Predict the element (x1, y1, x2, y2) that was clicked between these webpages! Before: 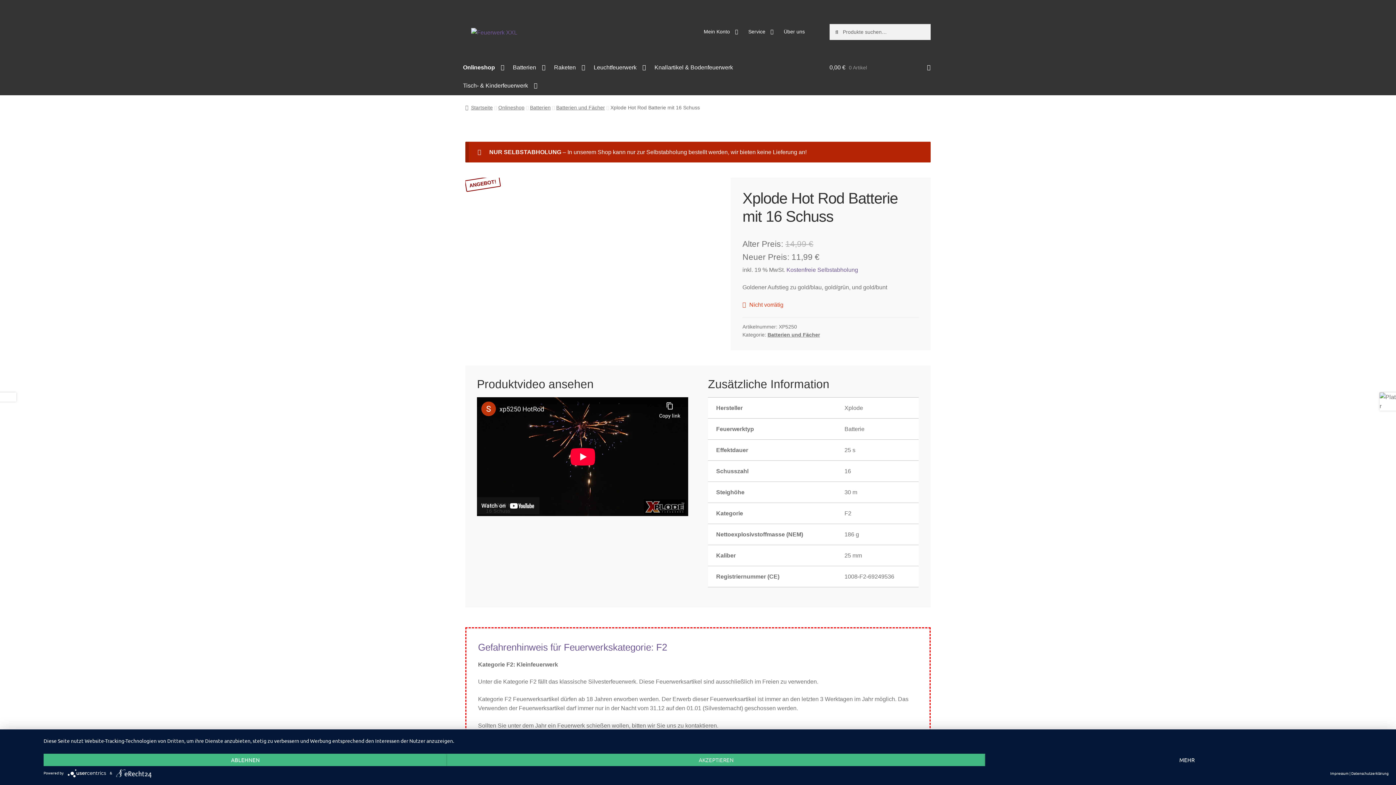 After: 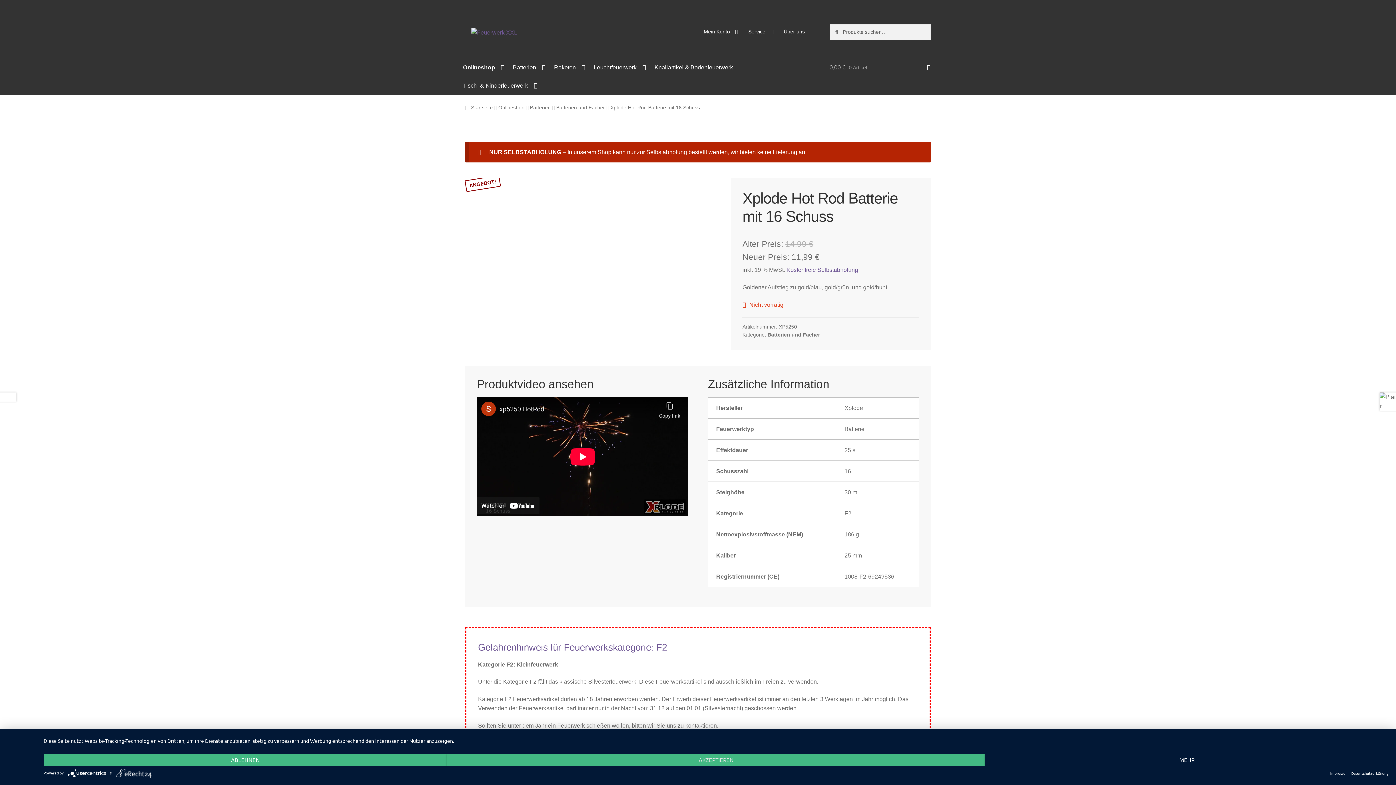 Action: bbox: (116, 770, 151, 775)